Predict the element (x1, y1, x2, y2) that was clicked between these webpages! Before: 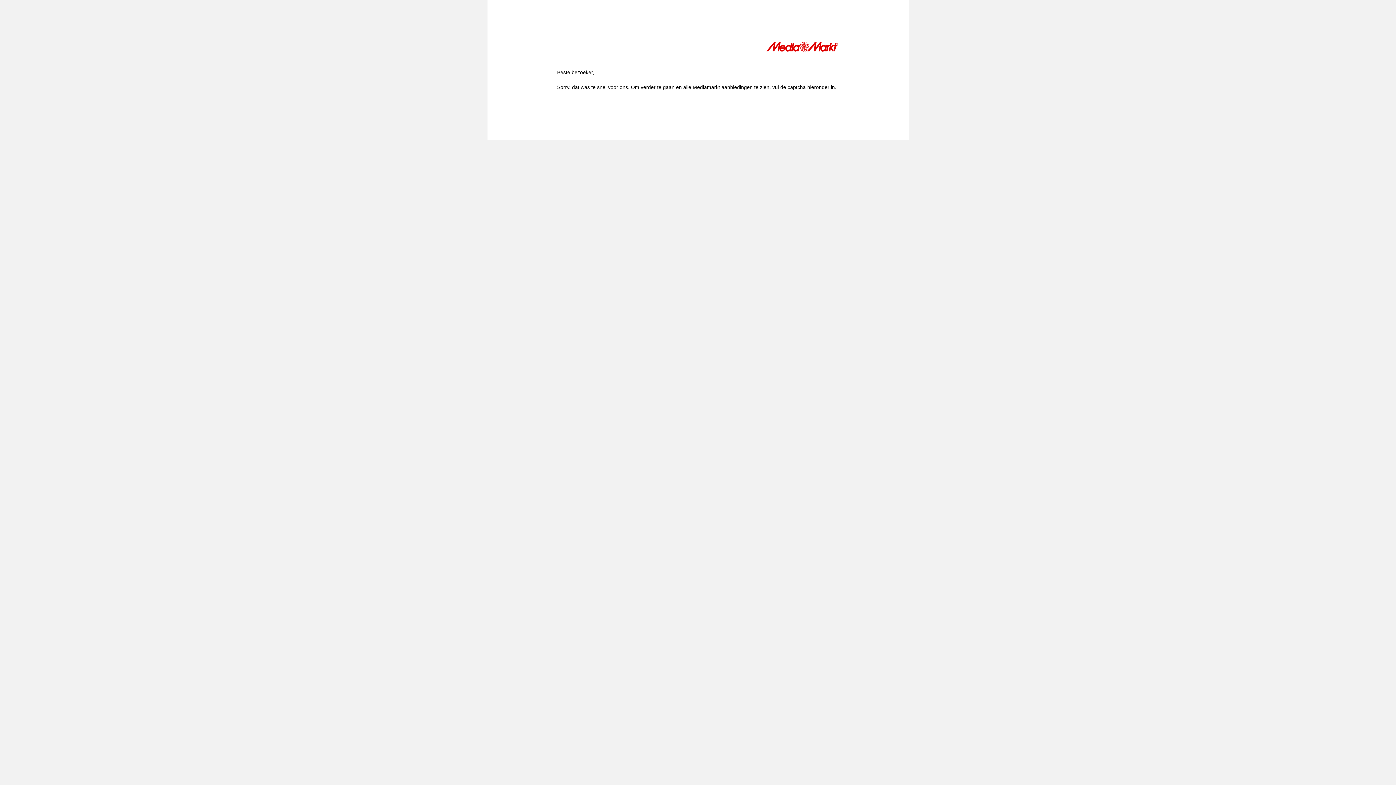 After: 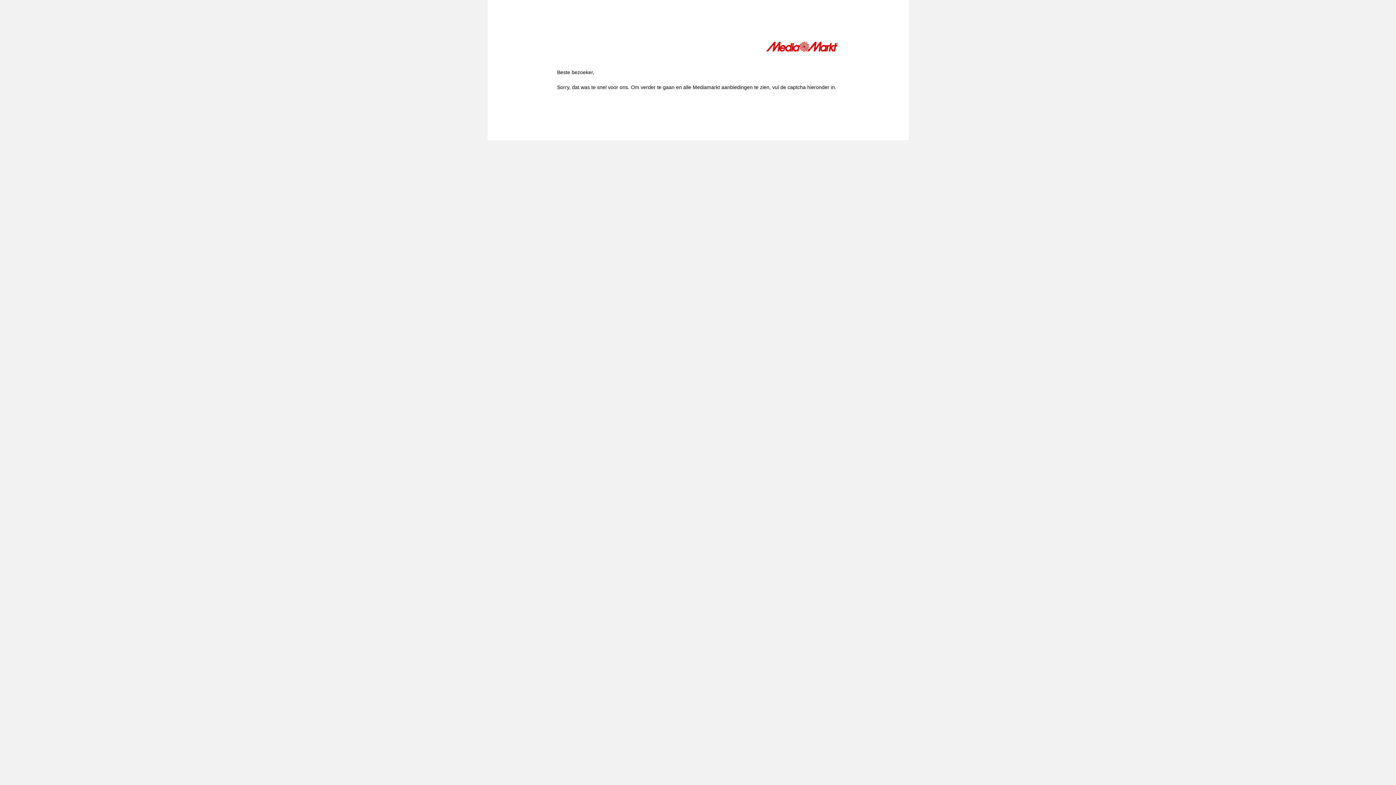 Action: bbox: (766, 41, 839, 54)